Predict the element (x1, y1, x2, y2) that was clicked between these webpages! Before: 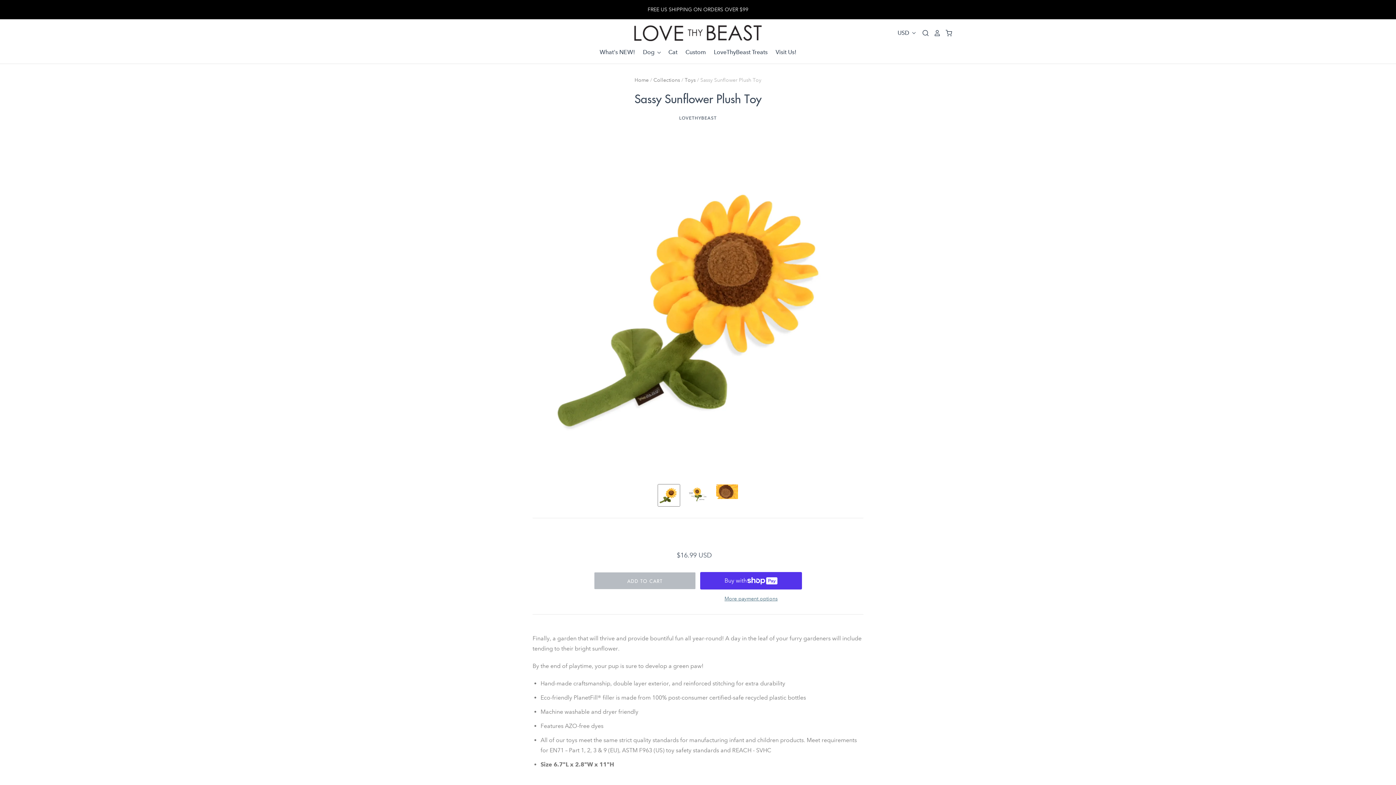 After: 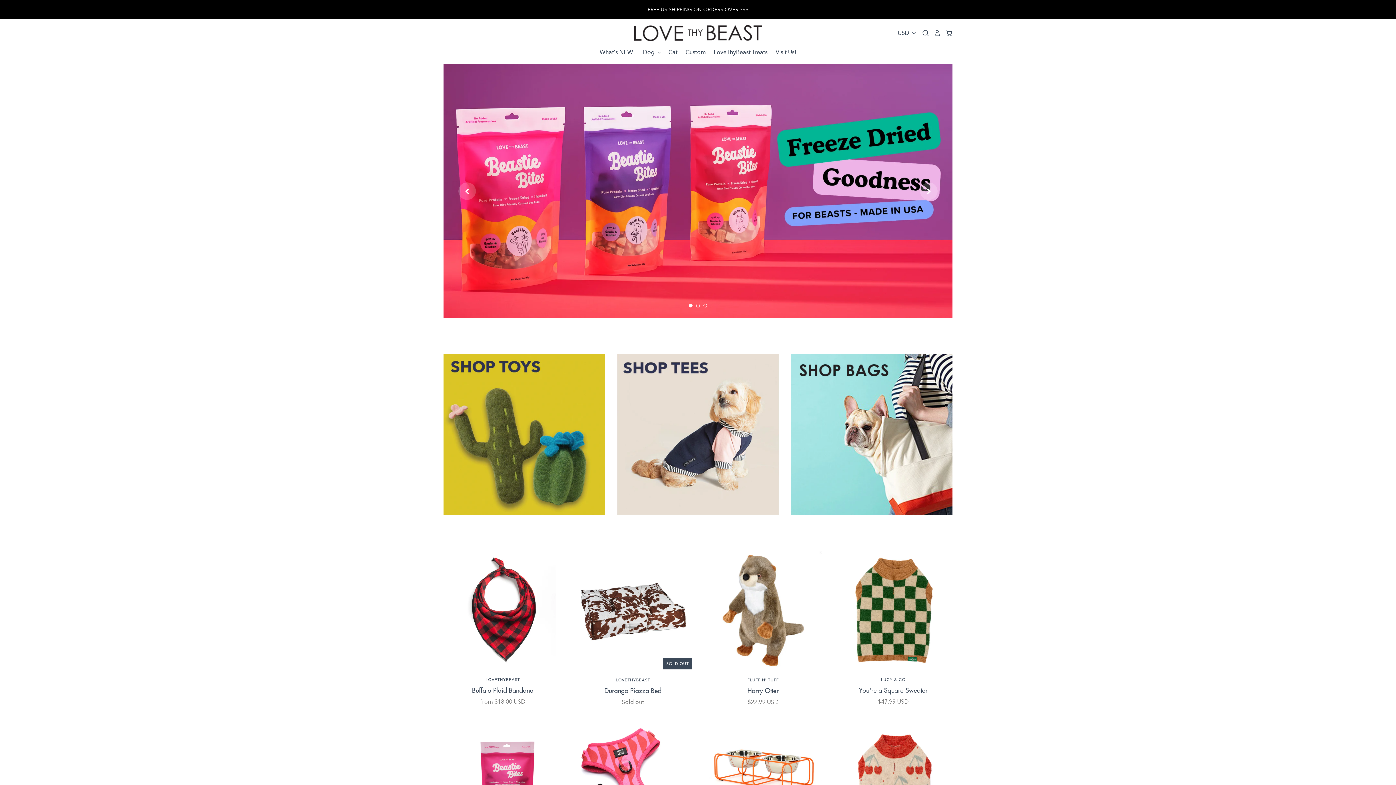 Action: bbox: (634, 25, 761, 41)